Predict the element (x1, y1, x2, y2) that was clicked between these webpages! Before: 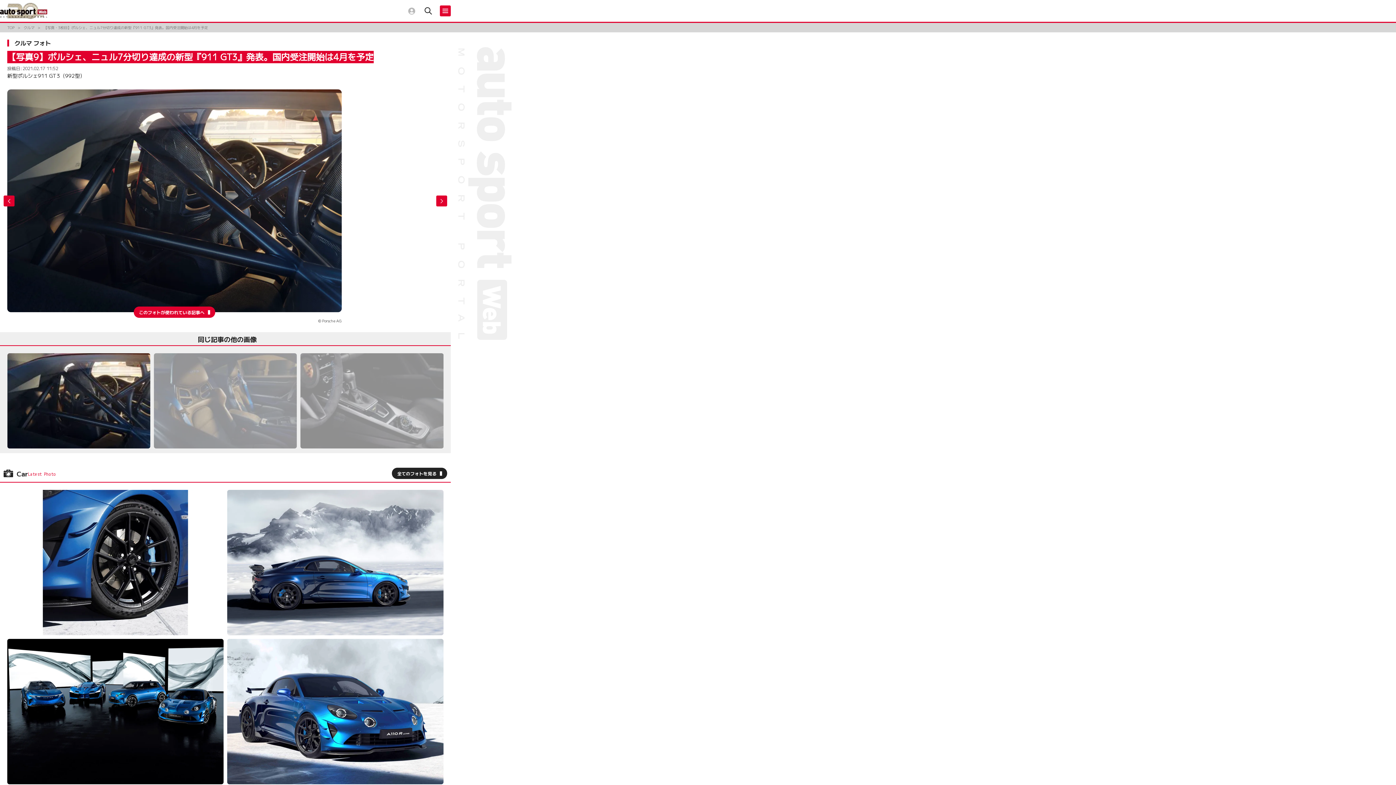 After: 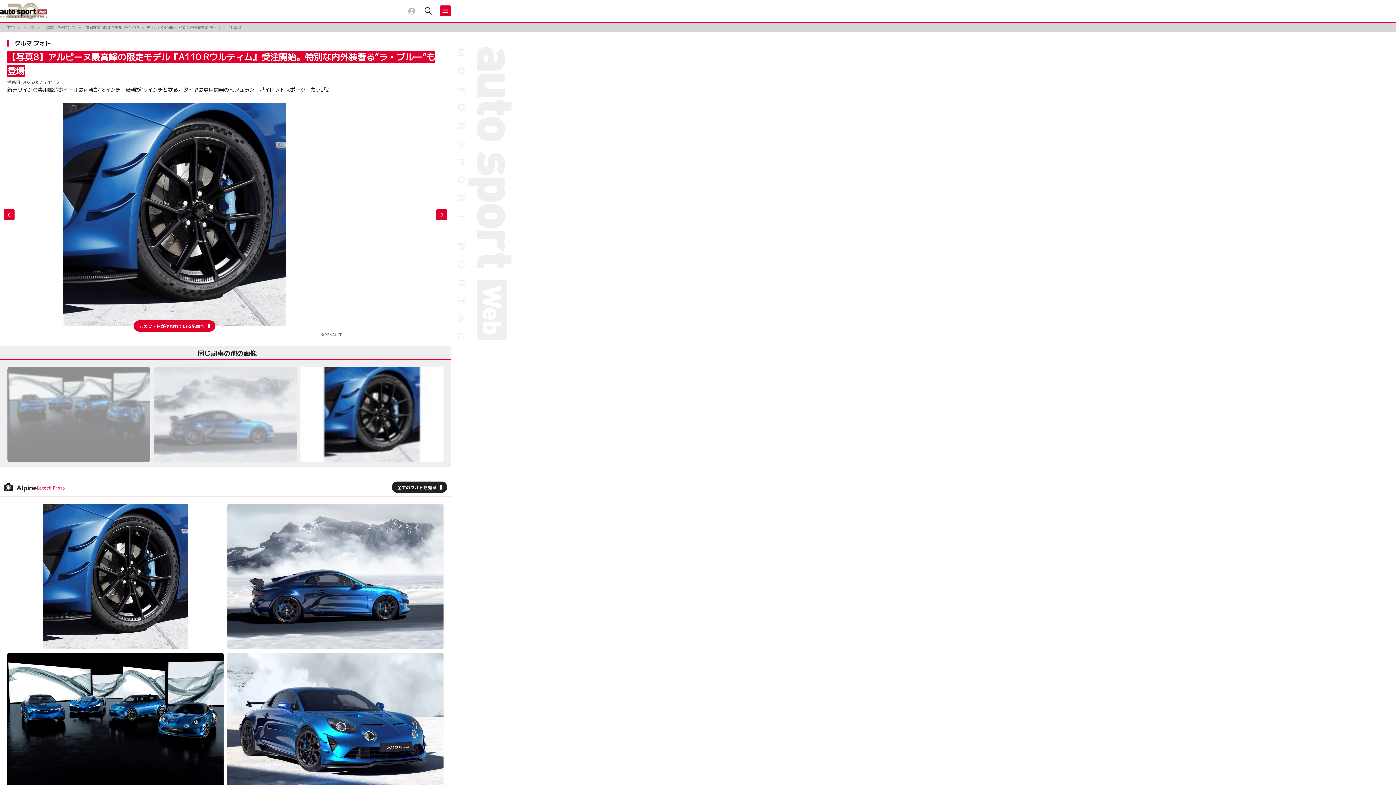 Action: bbox: (7, 490, 223, 635)